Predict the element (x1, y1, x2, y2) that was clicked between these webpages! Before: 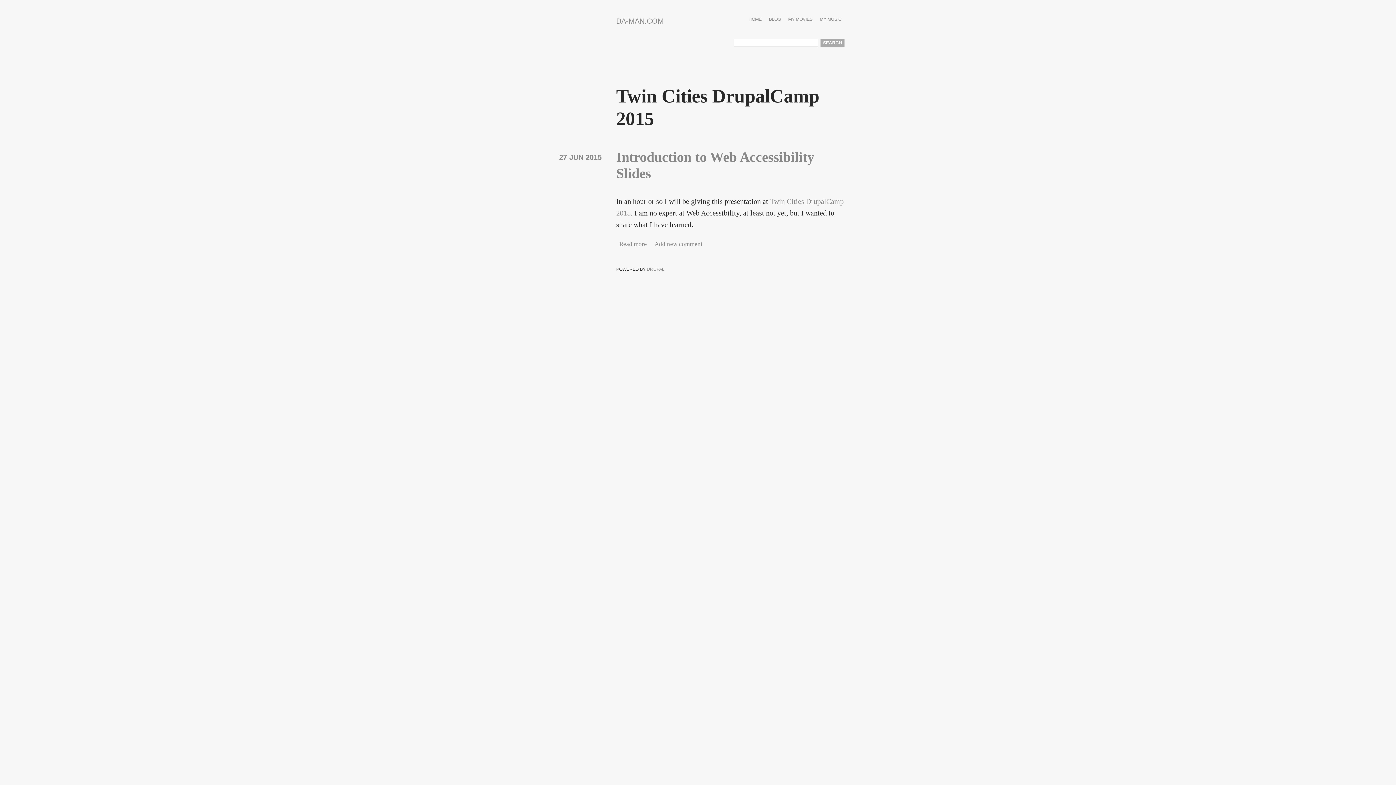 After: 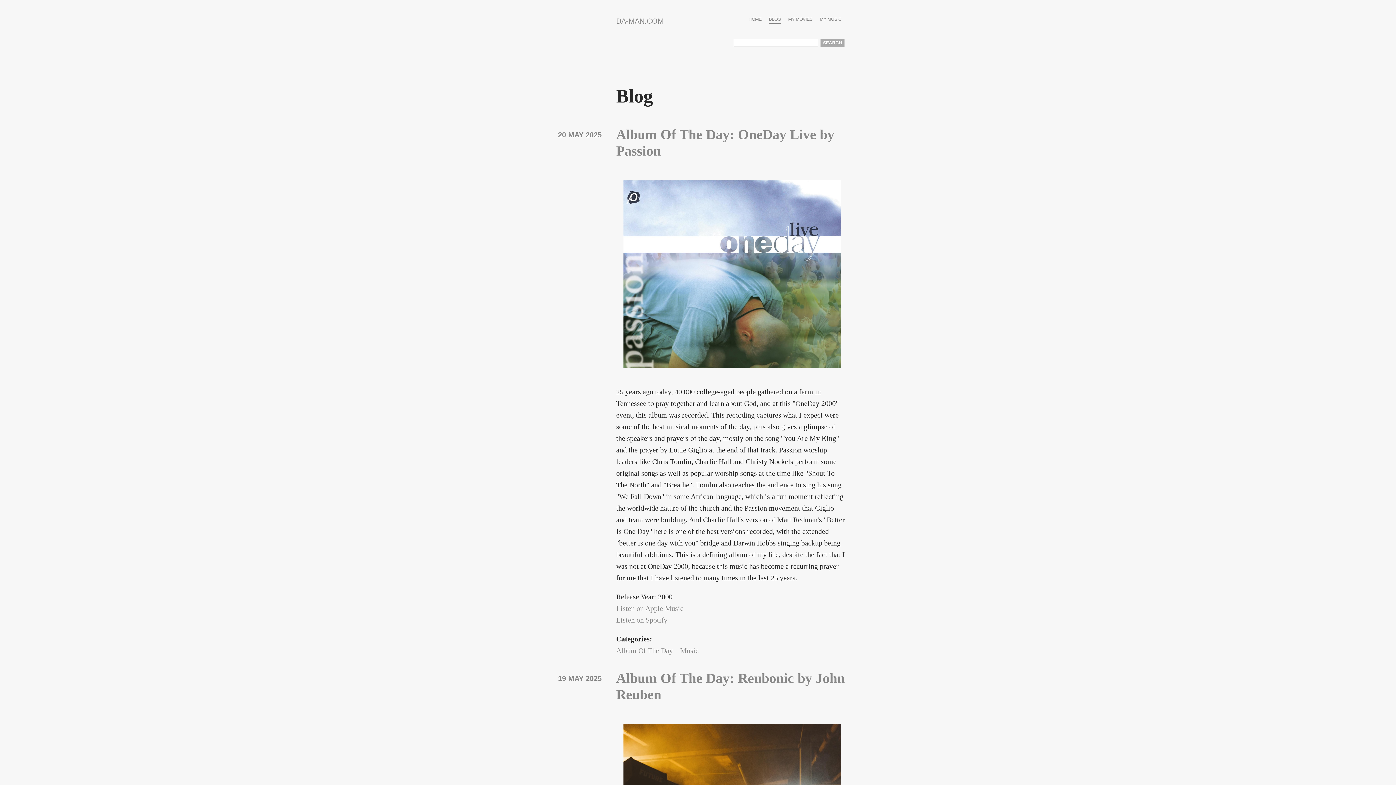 Action: label: BLOG bbox: (769, 17, 781, 23)